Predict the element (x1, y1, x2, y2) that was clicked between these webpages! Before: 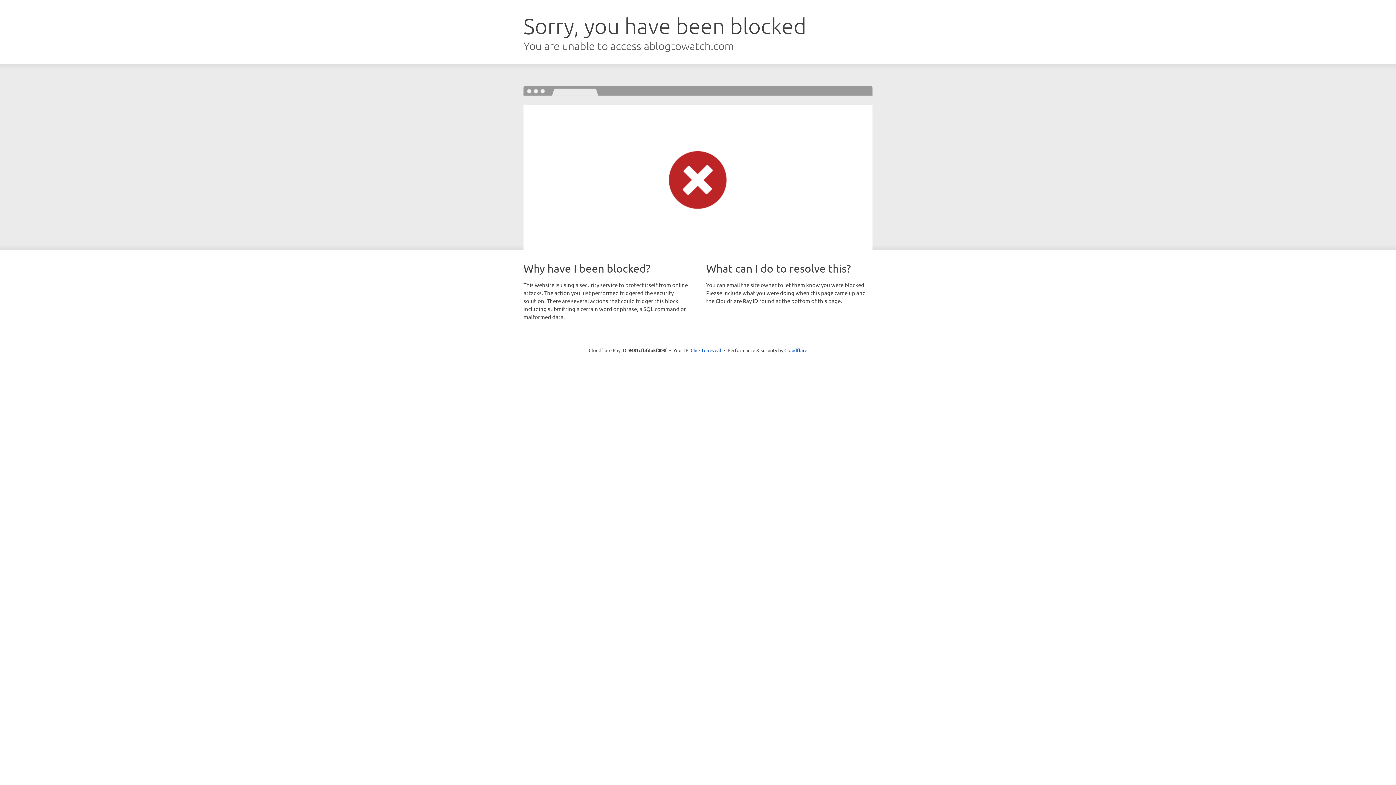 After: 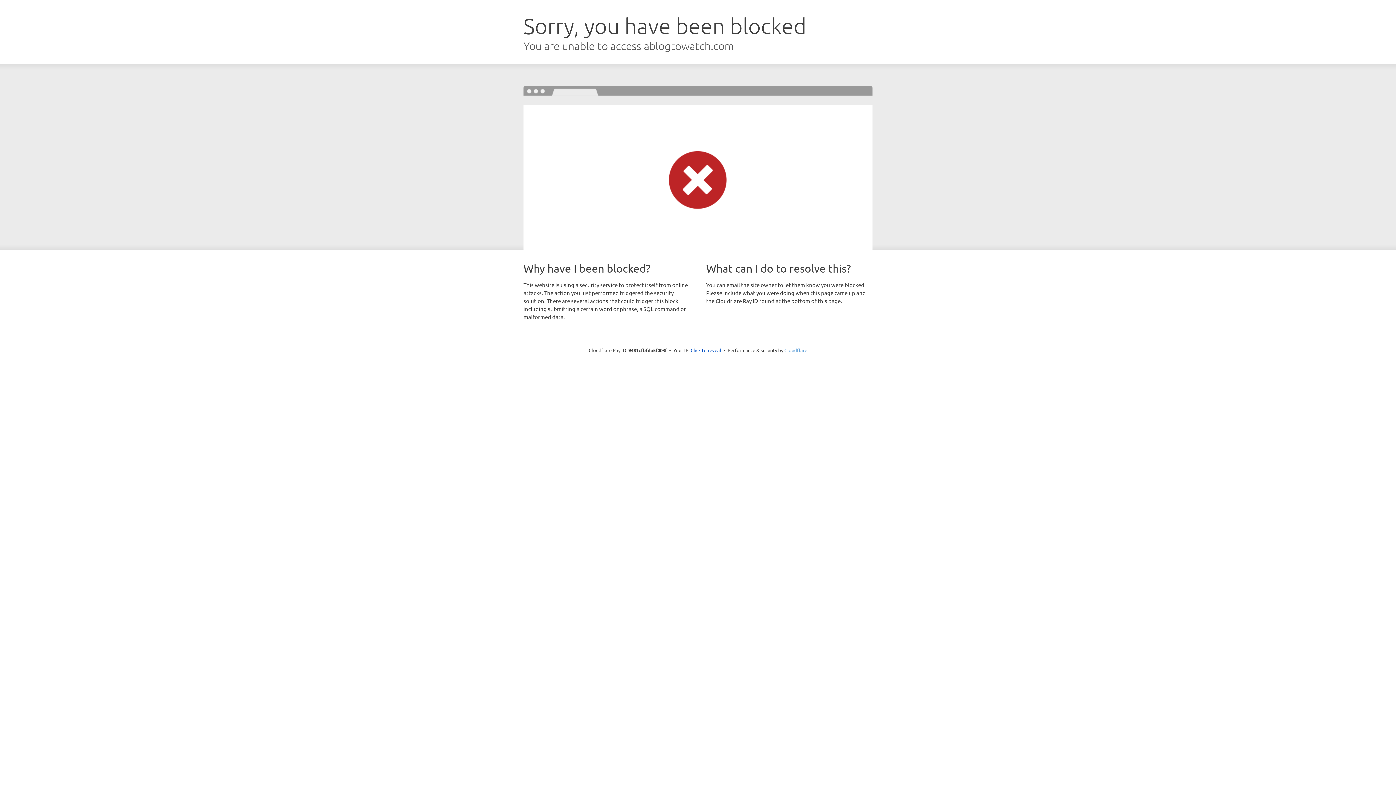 Action: label: Cloudflare bbox: (784, 347, 807, 353)